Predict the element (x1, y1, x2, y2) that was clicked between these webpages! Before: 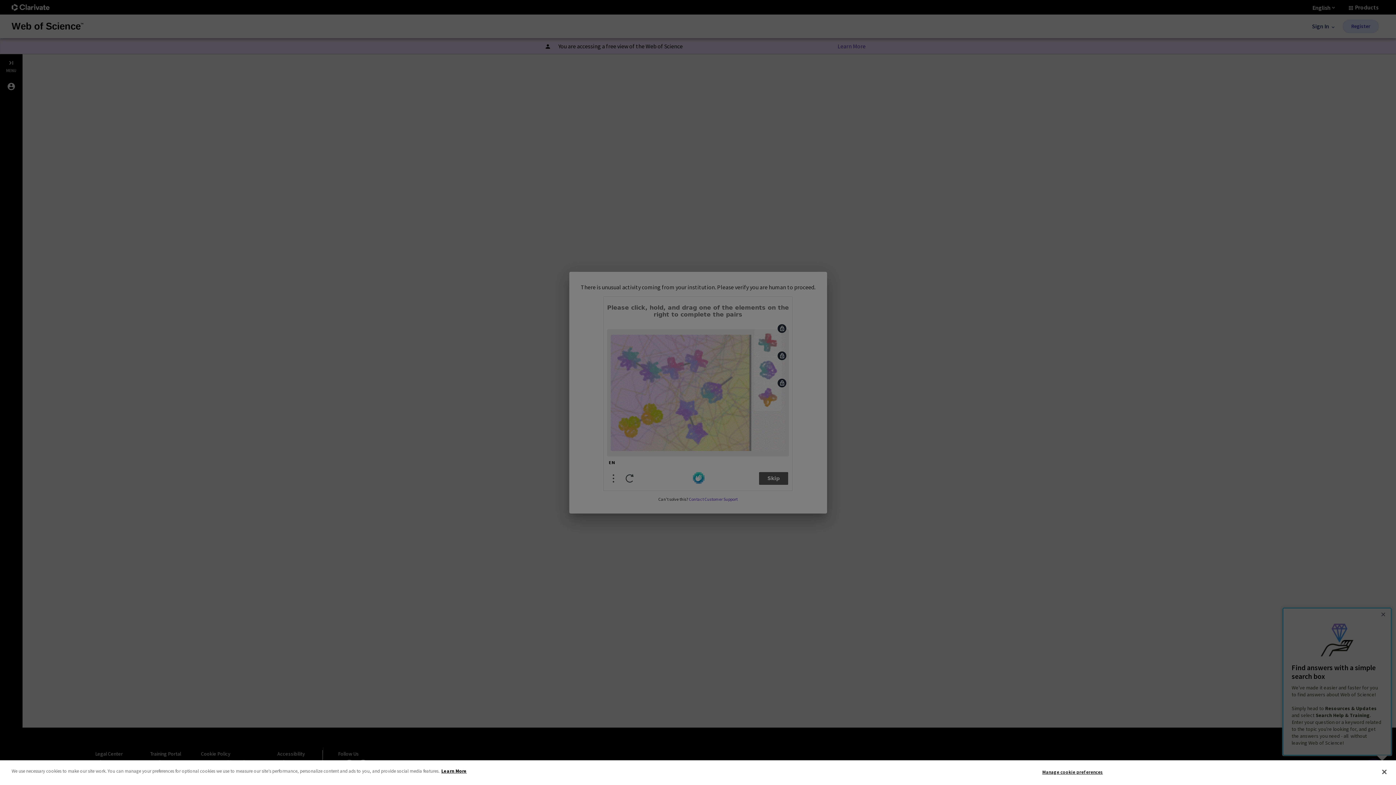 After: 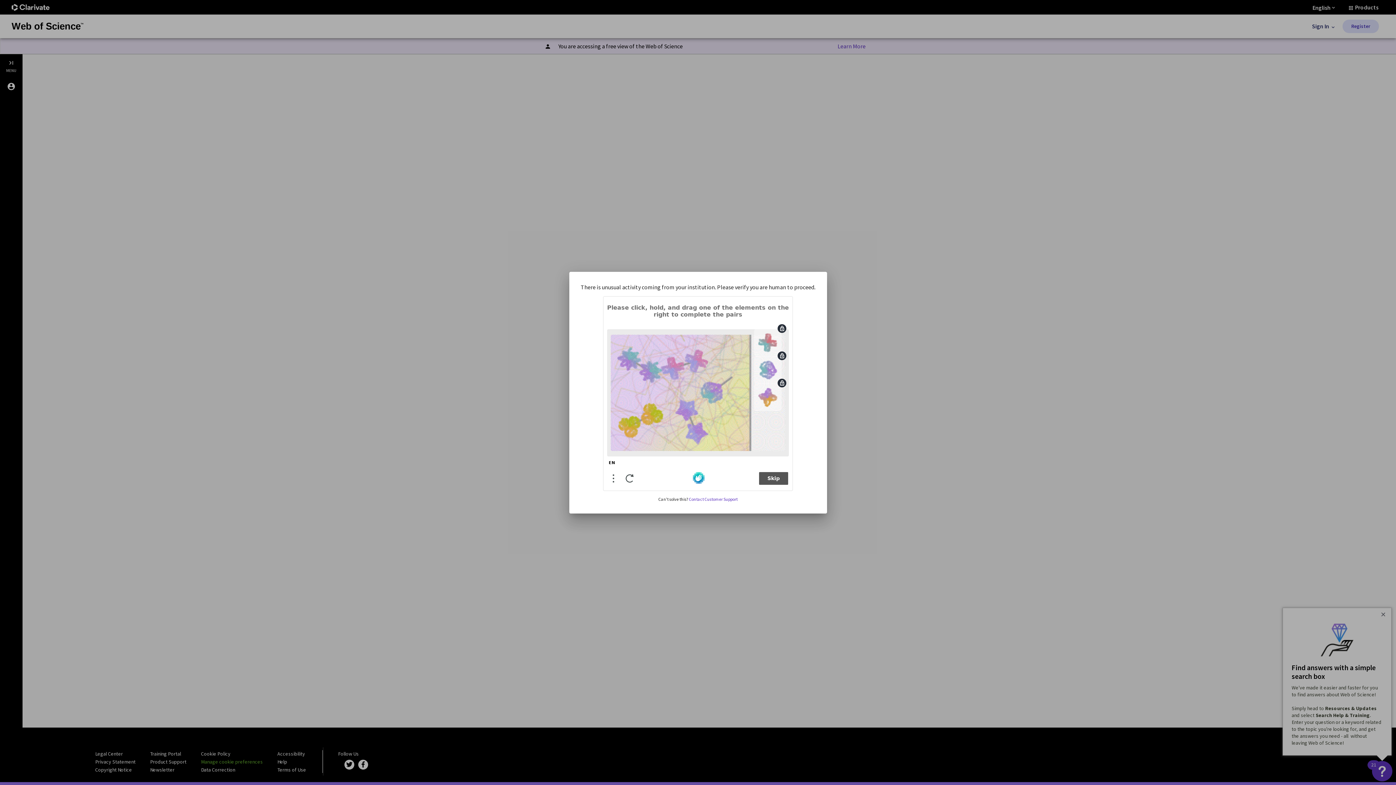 Action: bbox: (1376, 764, 1392, 780) label: Close